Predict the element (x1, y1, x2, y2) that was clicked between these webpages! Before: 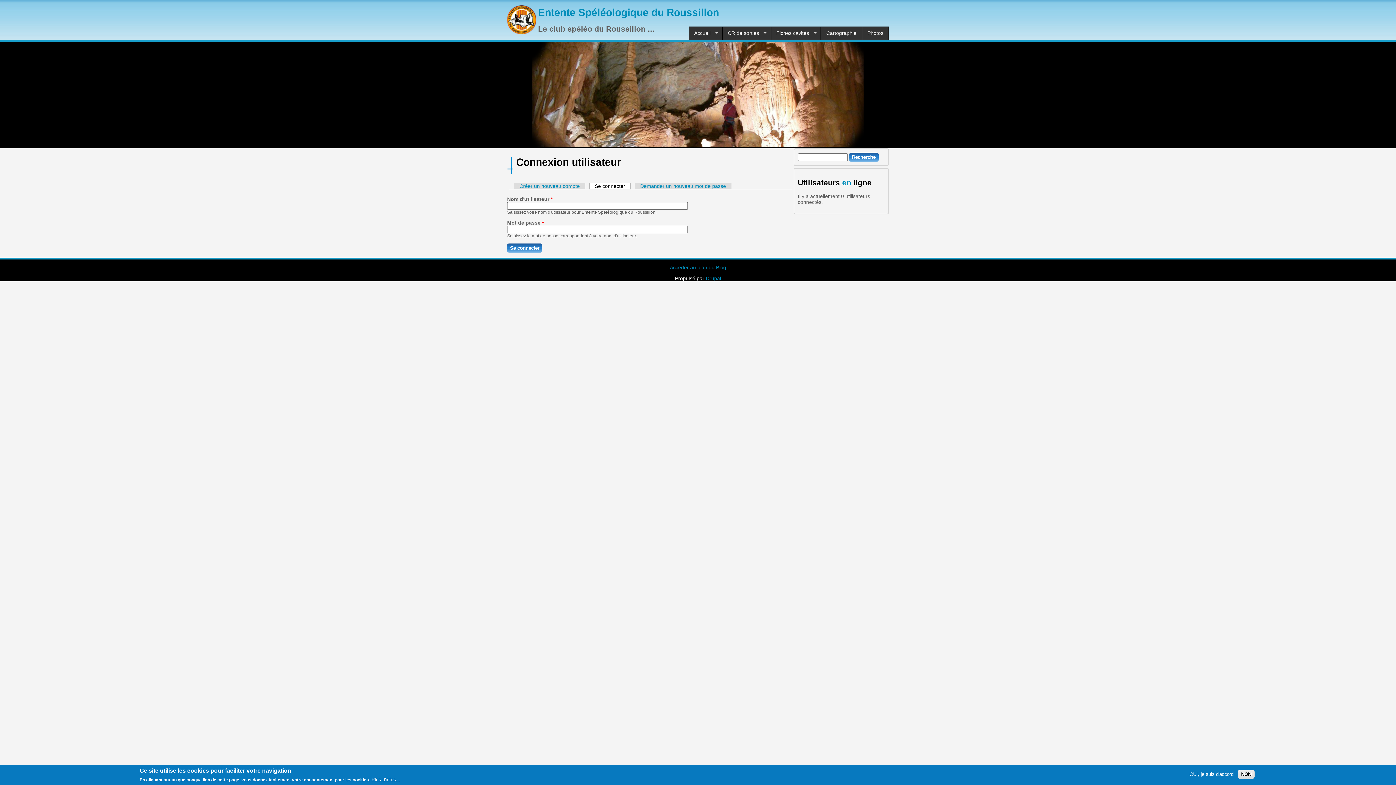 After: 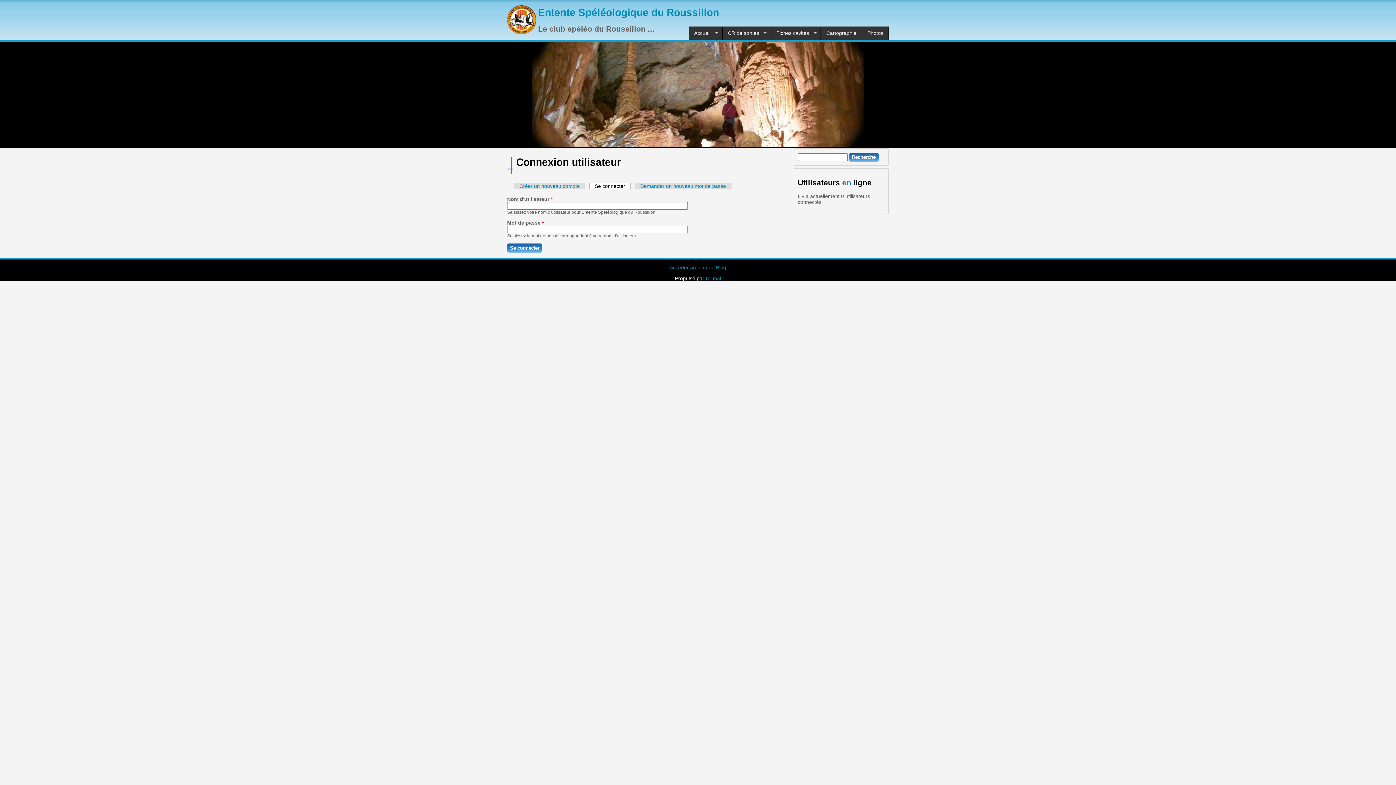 Action: label: OUI, je suis d'accord bbox: (1186, 772, 1236, 777)